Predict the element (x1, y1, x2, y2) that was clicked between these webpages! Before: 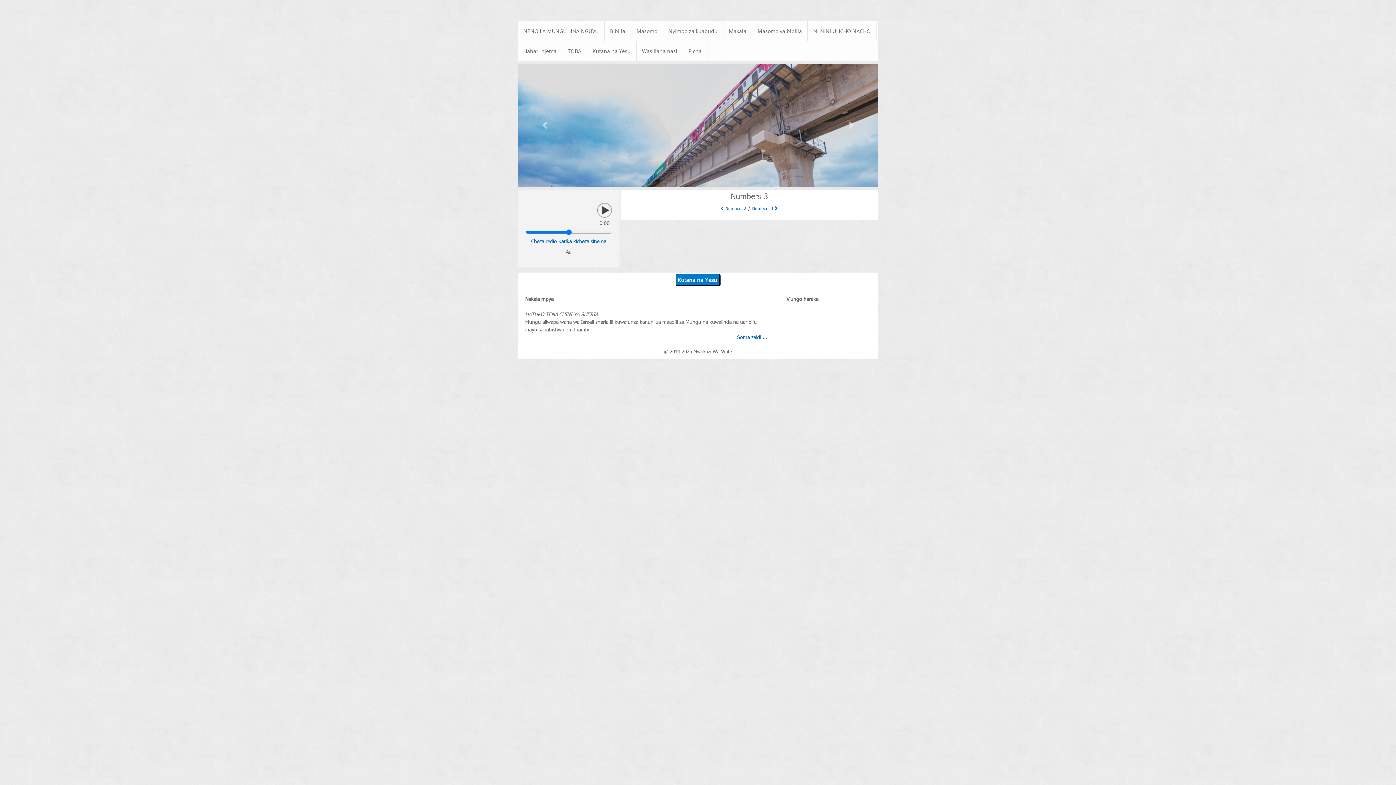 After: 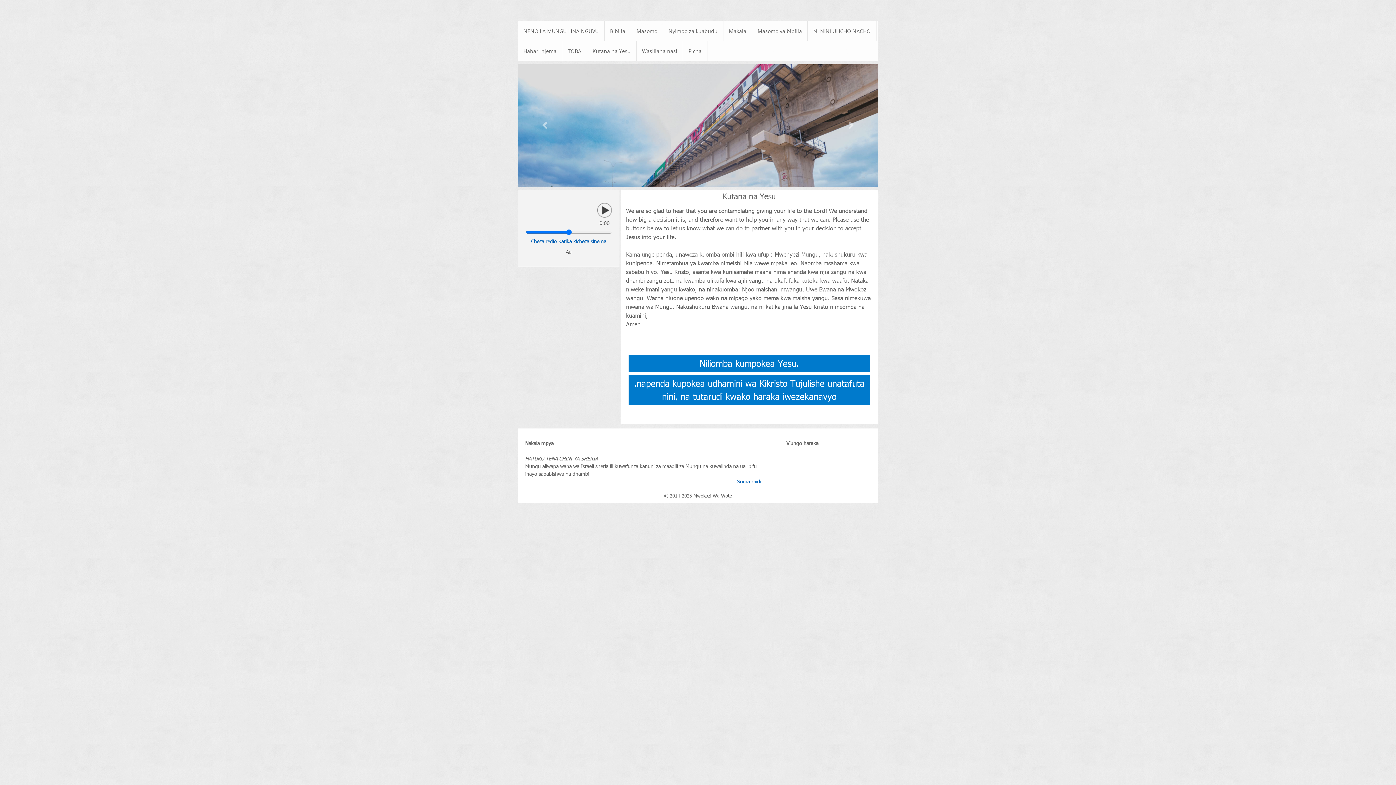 Action: bbox: (589, 42, 634, 59) label: Kutana na Yesu